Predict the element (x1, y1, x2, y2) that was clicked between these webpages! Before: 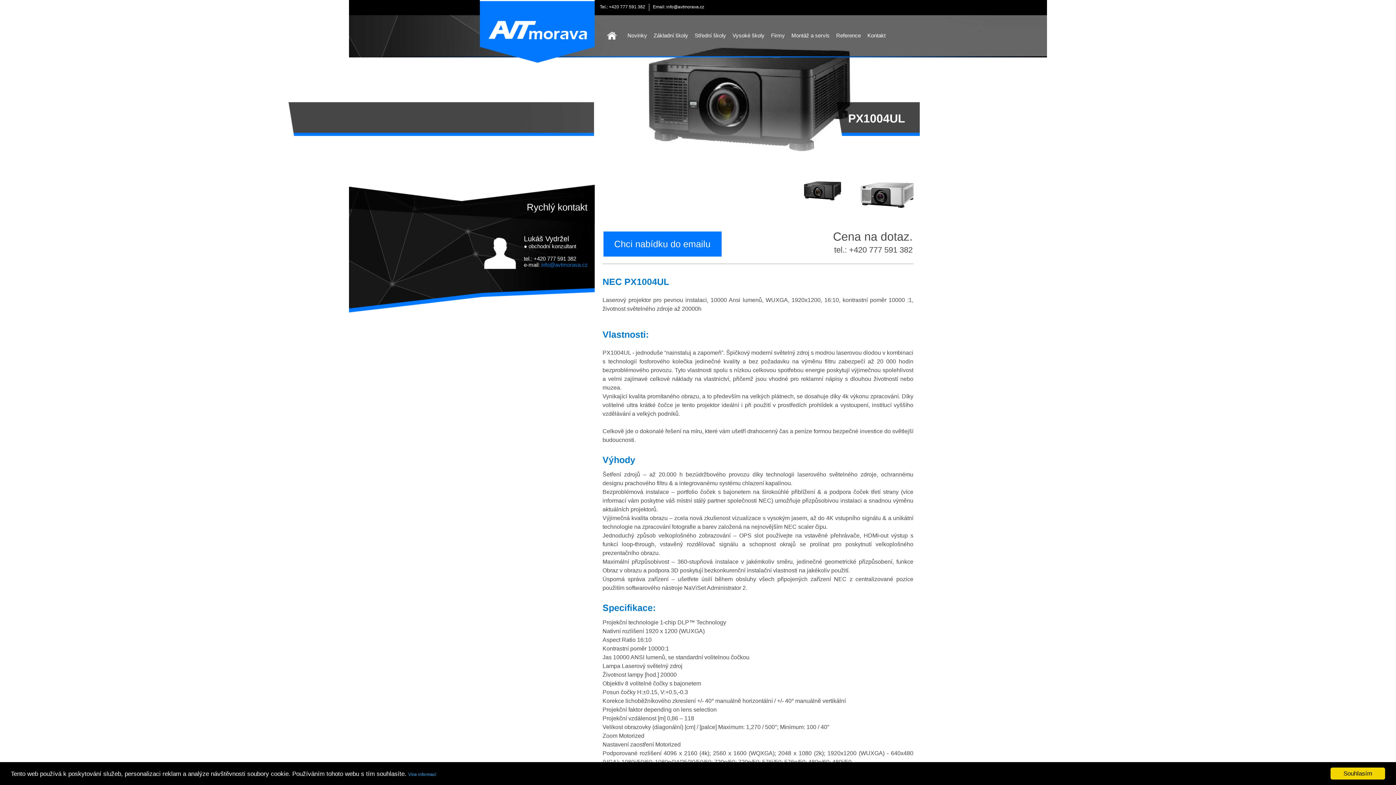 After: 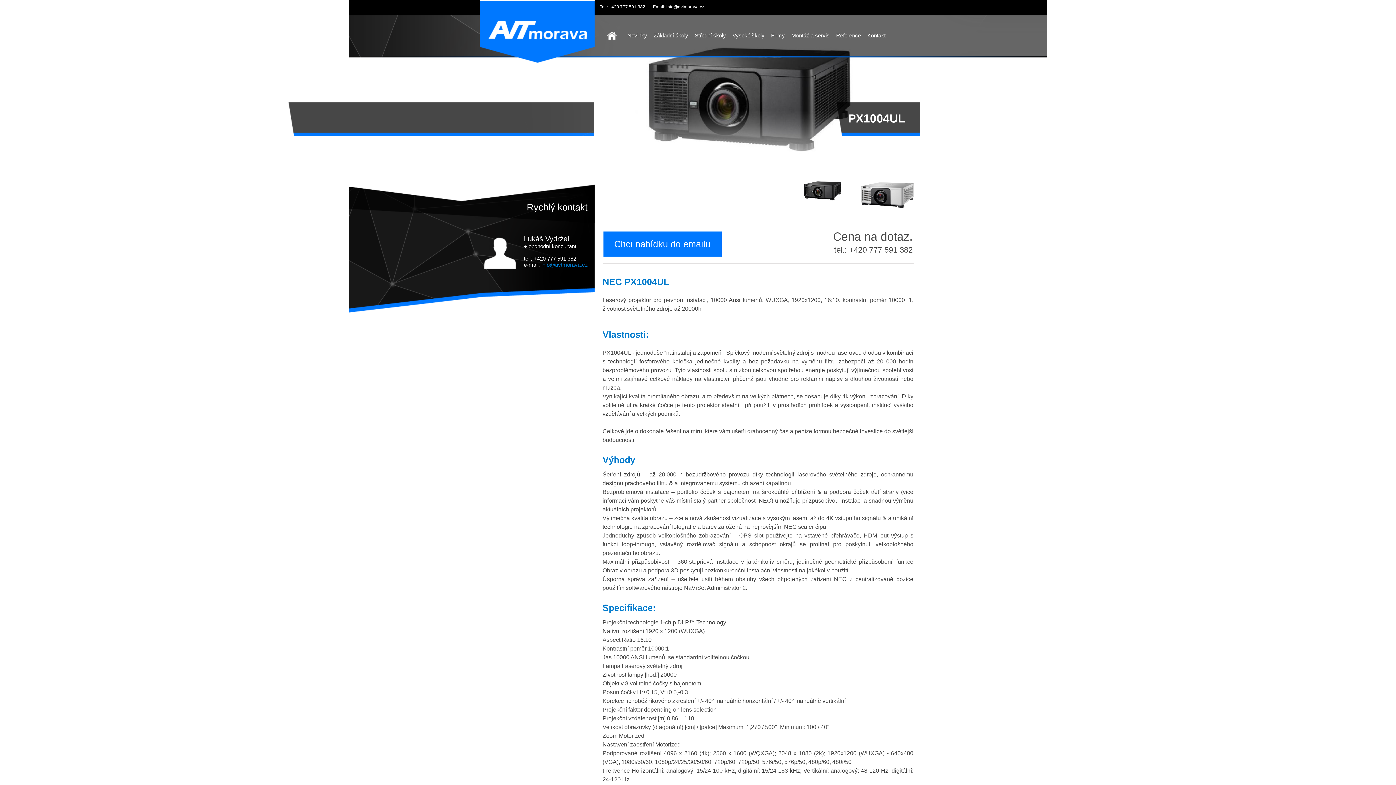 Action: label: Souhlasím bbox: (1330, 768, 1385, 780)